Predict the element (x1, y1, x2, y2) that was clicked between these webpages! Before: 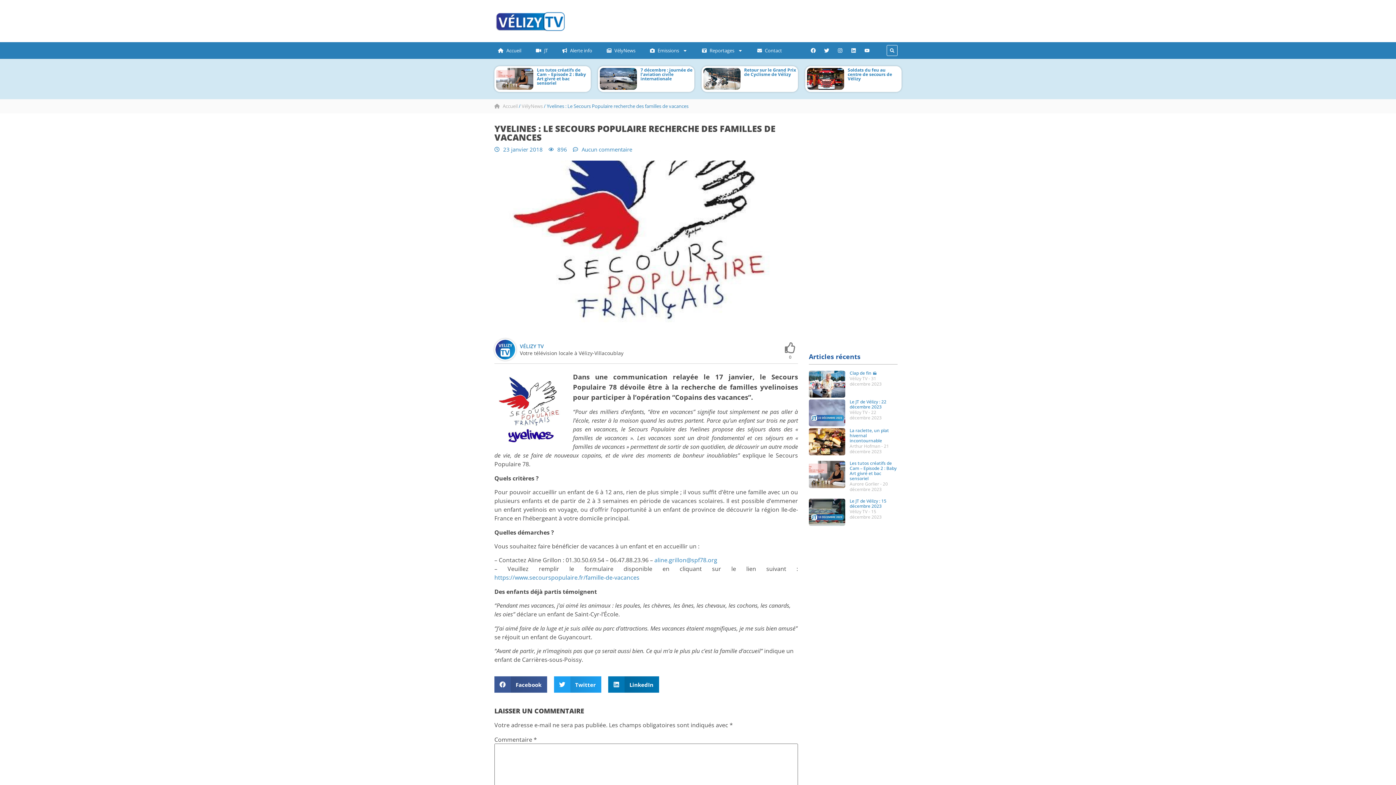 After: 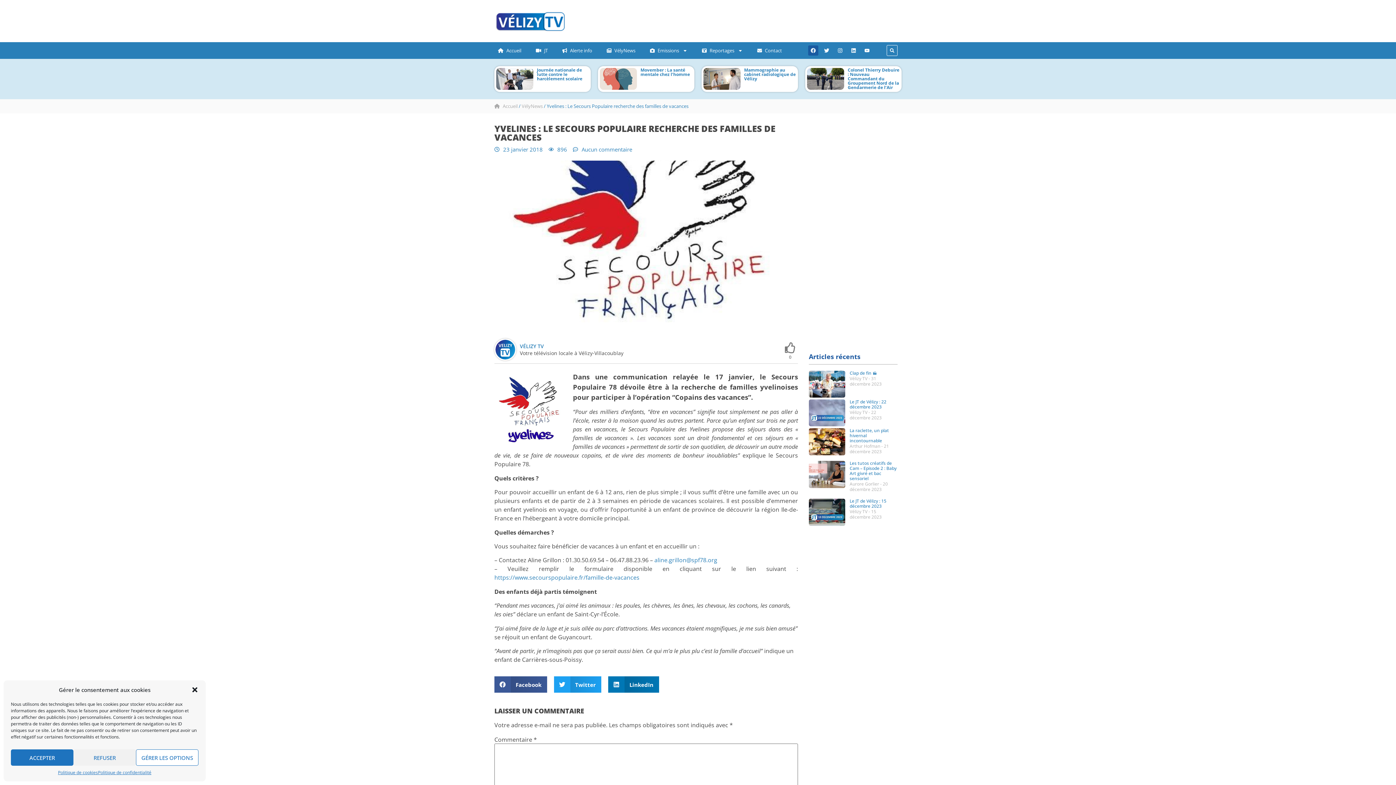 Action: bbox: (808, 45, 818, 55) label: Facebook